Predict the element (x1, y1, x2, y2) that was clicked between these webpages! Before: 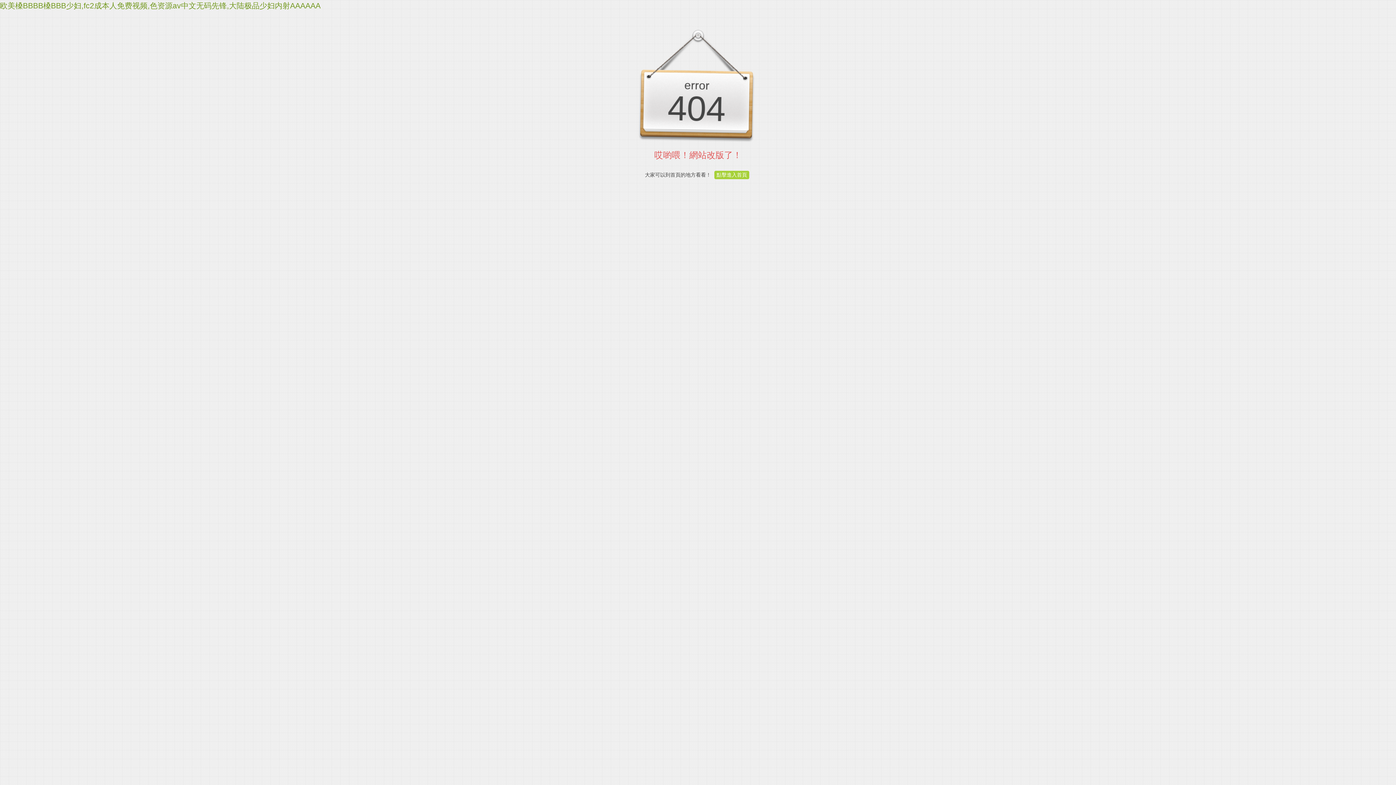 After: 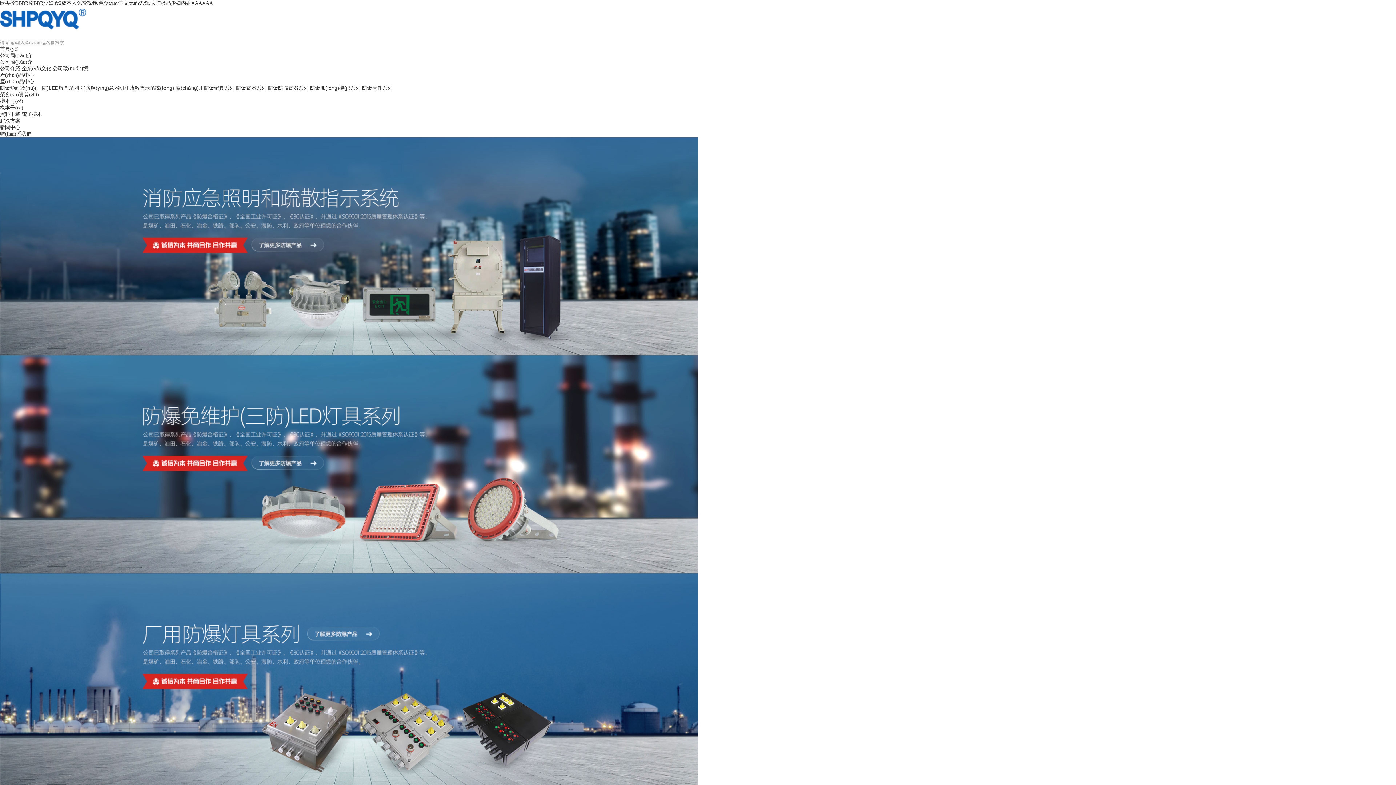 Action: bbox: (714, 170, 749, 179) label: 點擊進入首頁